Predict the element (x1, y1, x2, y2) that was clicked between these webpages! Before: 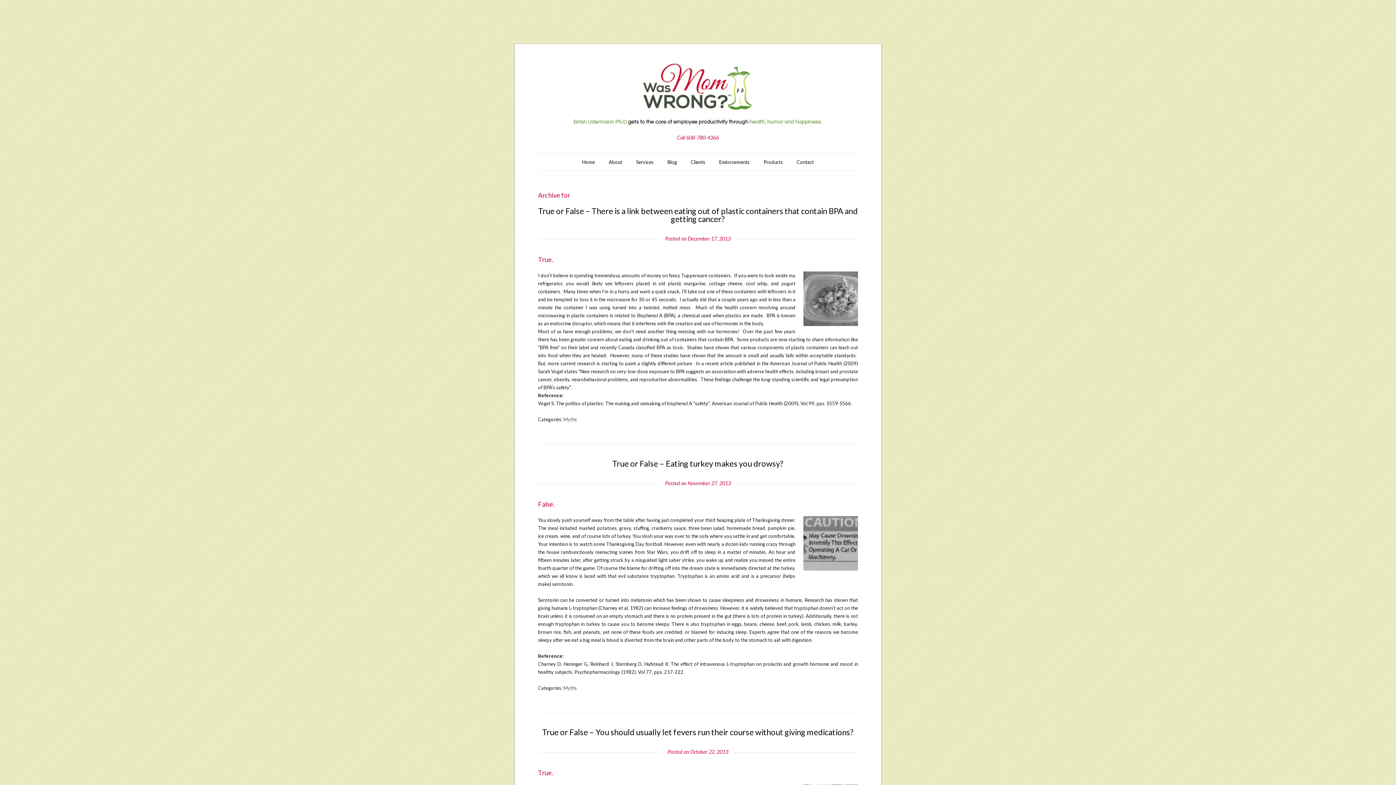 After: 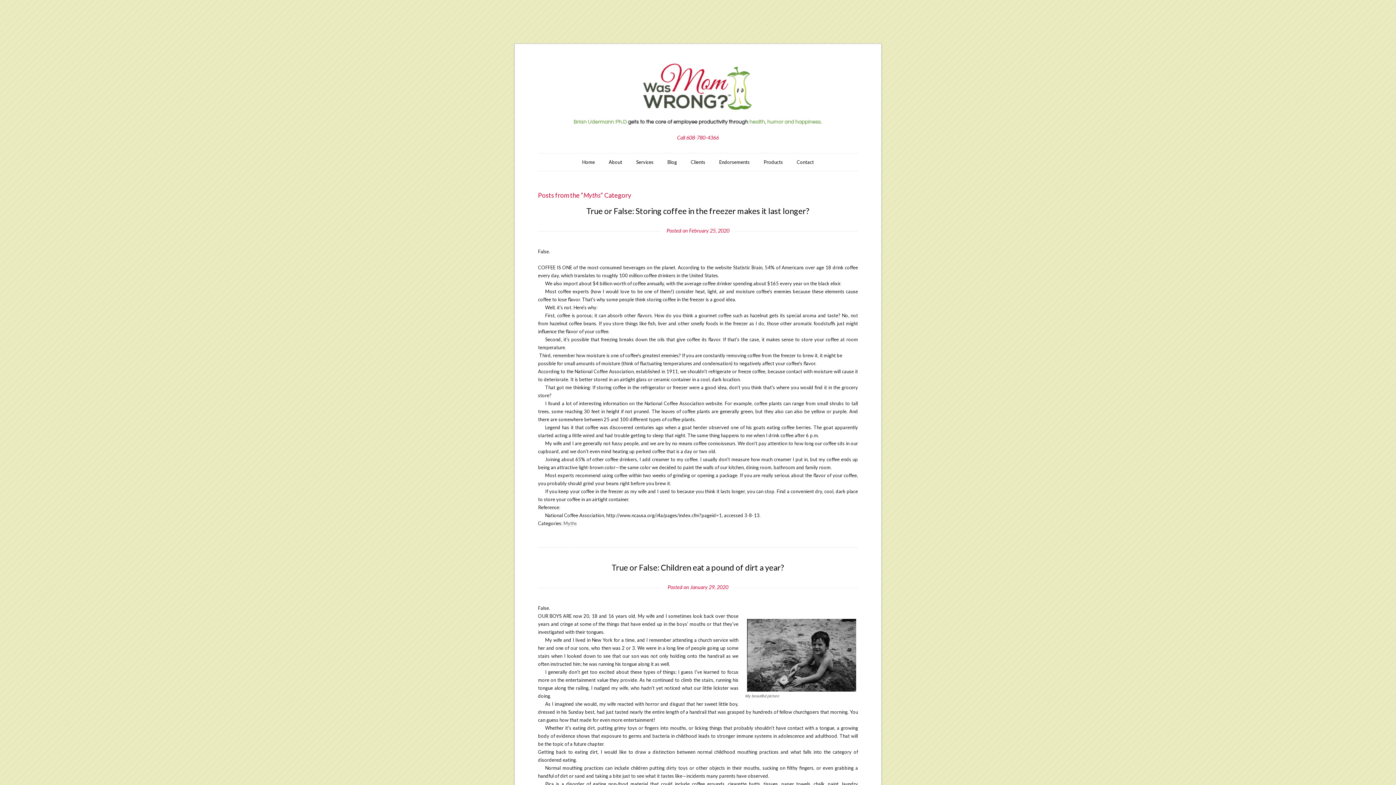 Action: bbox: (563, 685, 577, 691) label: Myths